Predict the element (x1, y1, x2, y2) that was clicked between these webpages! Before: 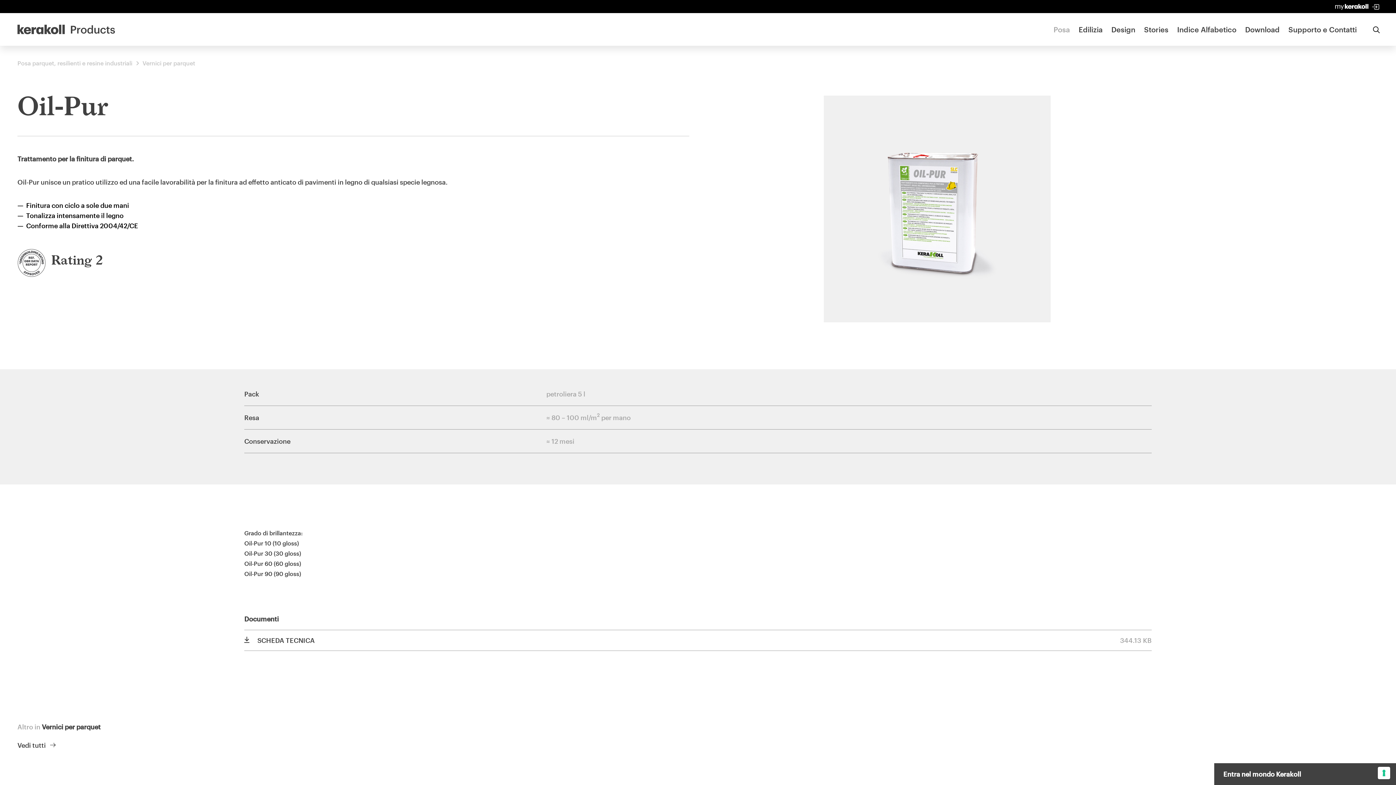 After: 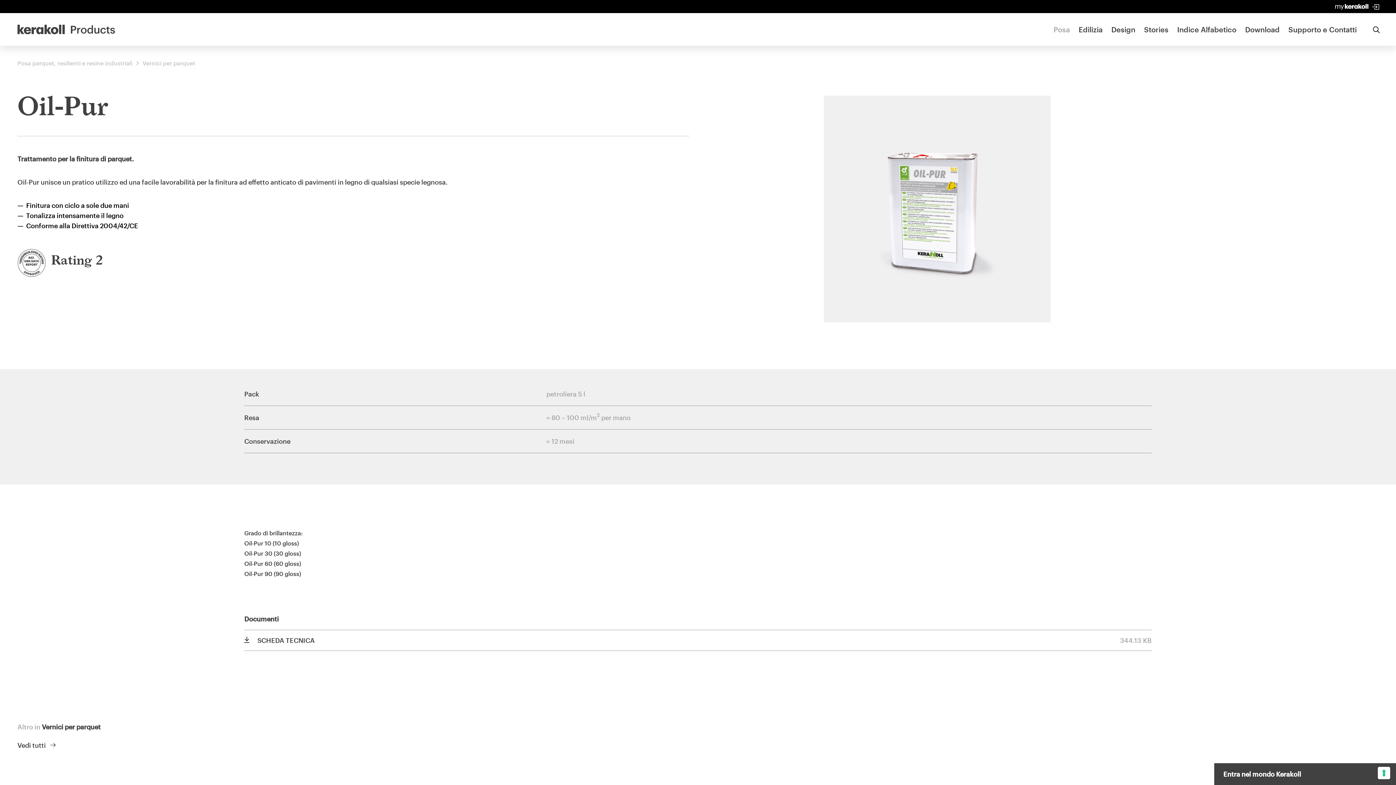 Action: bbox: (1329, 0, 1381, 13)